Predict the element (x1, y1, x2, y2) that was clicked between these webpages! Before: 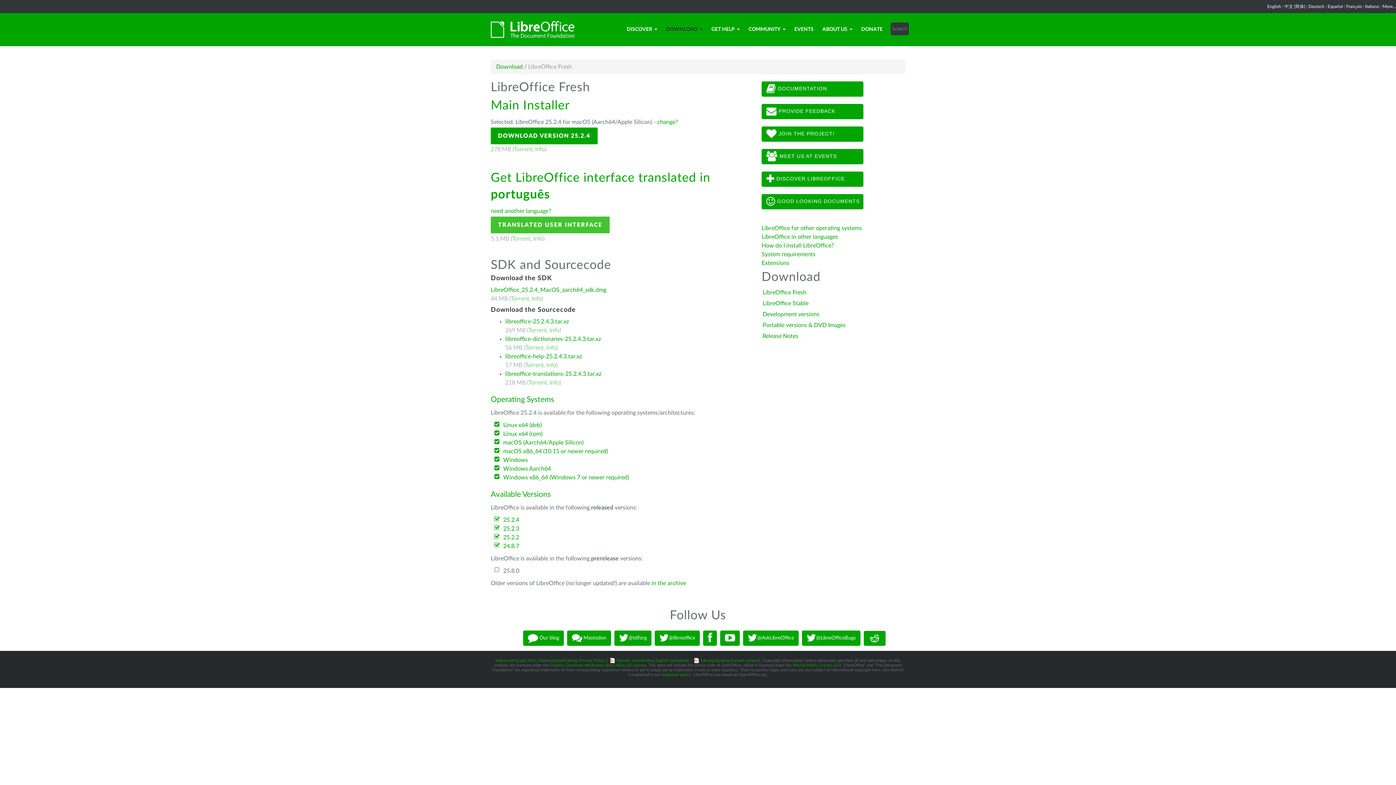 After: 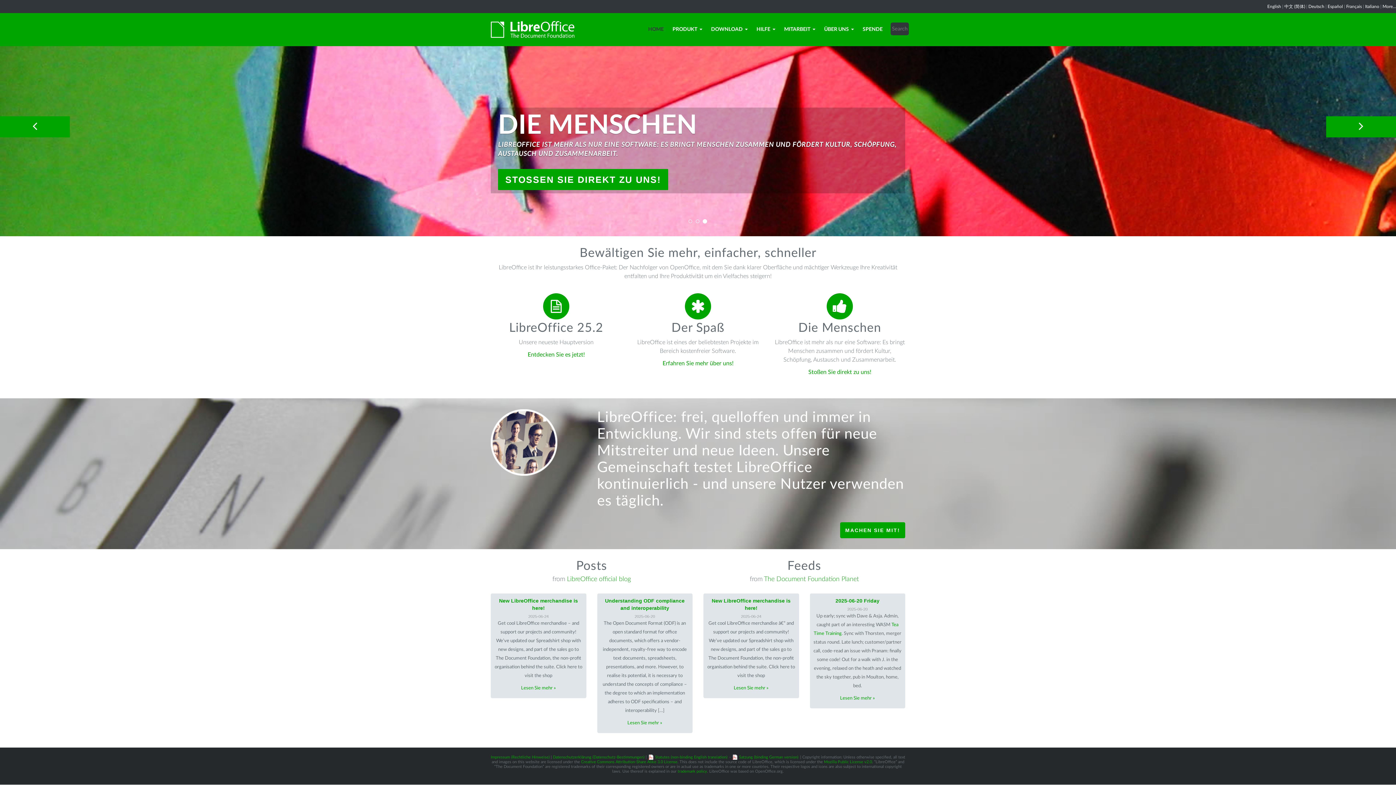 Action: label: Deutsch bbox: (1308, 4, 1324, 8)